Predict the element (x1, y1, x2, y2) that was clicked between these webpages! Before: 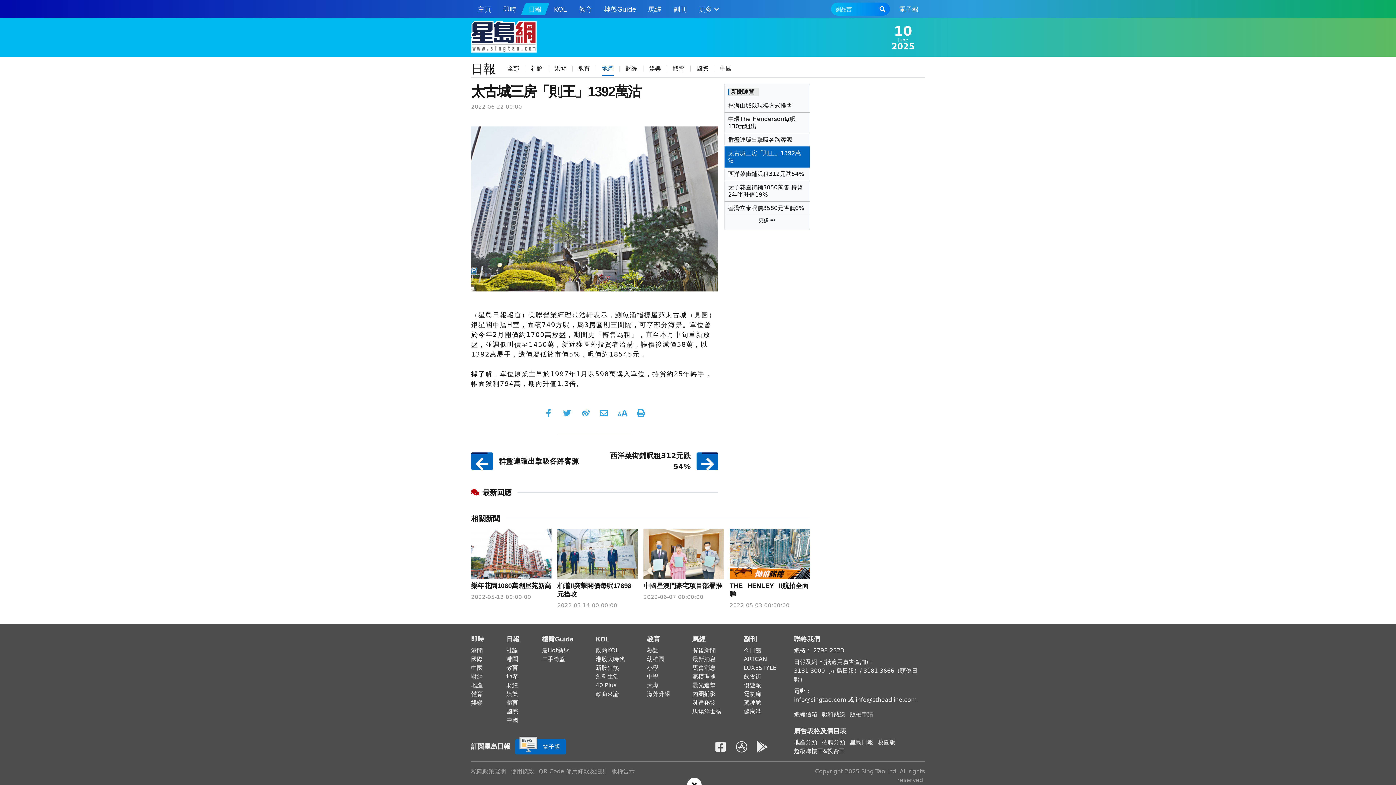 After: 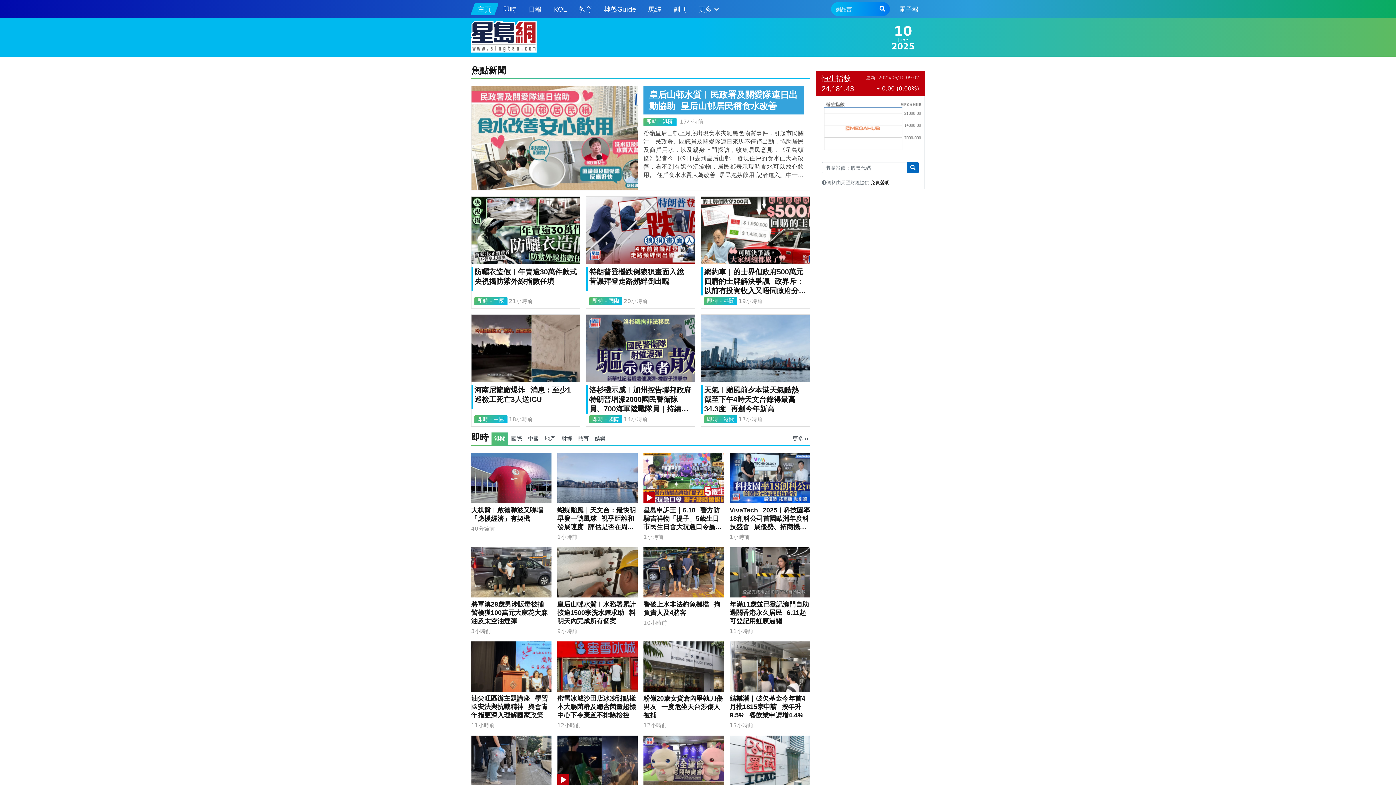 Action: bbox: (472, 1, 497, 16) label: 主頁